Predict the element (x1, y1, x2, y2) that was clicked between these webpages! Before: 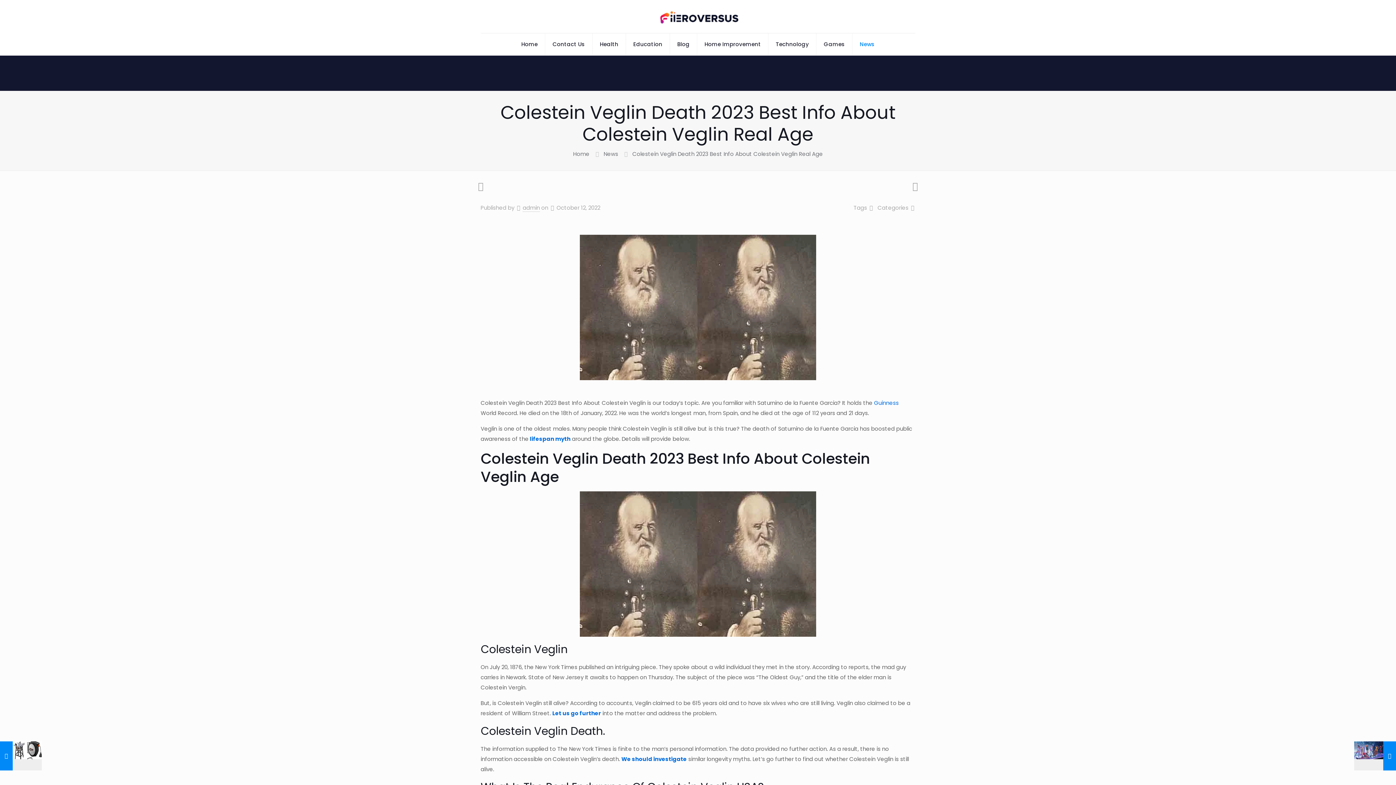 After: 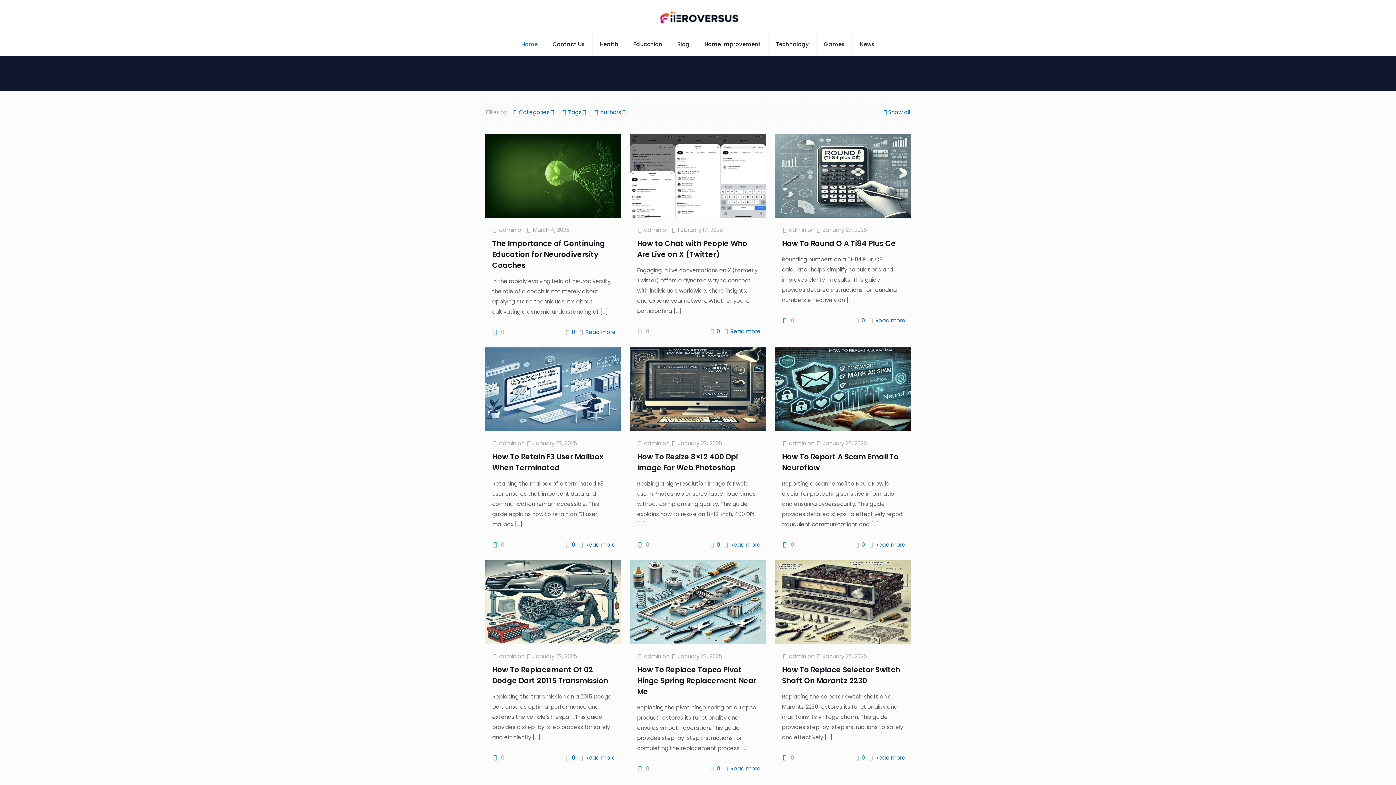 Action: bbox: (643, 0, 752, 33)